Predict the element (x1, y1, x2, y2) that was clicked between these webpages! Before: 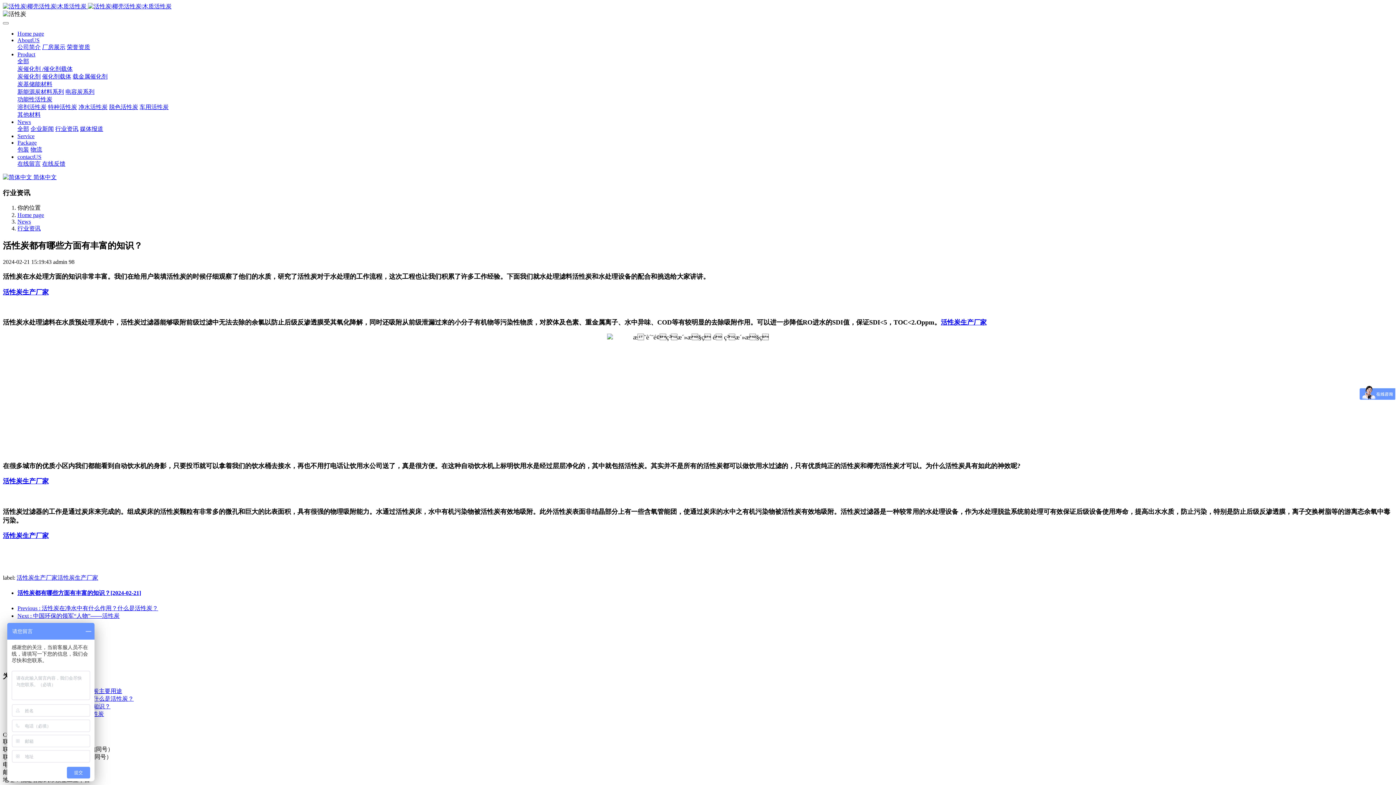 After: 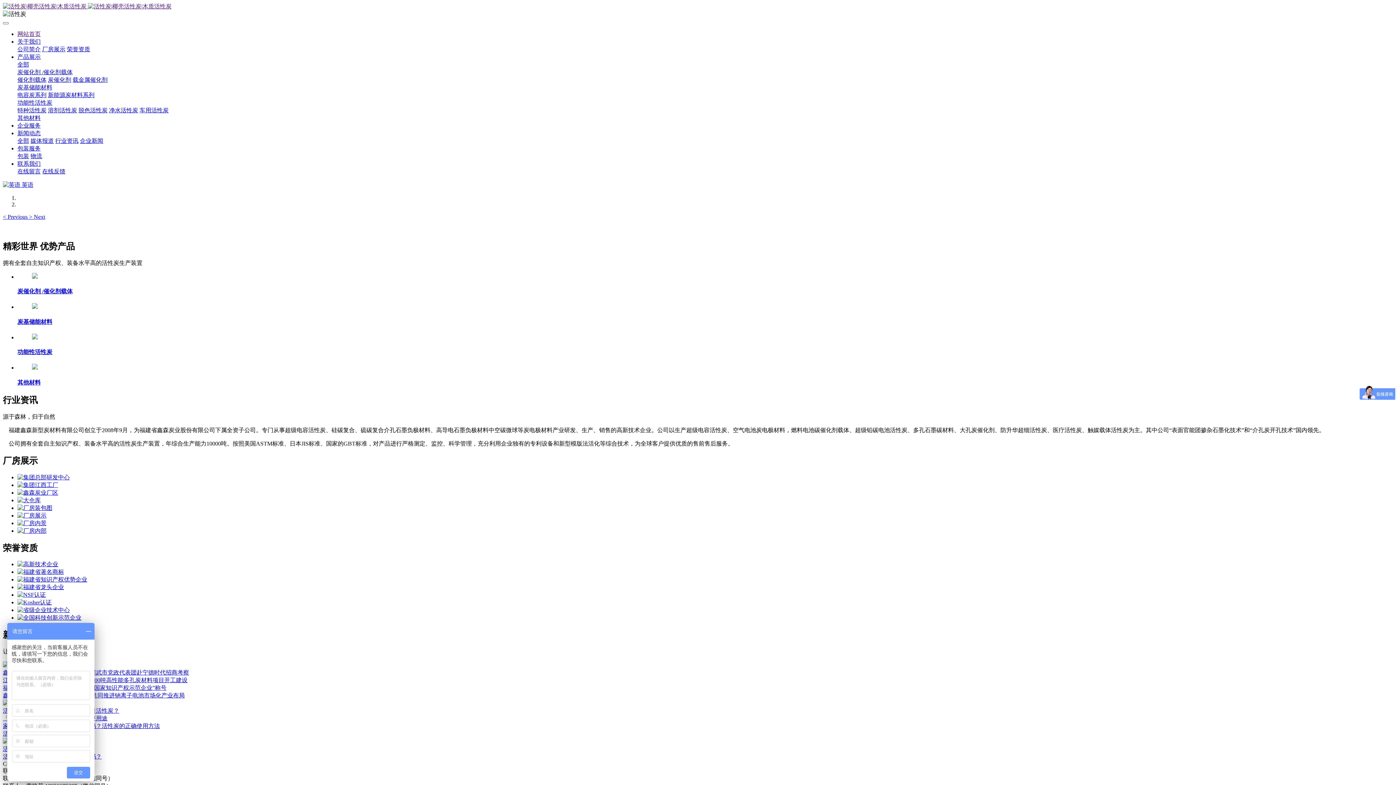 Action: bbox: (2, 532, 48, 539) label: 活性炭生产厂家